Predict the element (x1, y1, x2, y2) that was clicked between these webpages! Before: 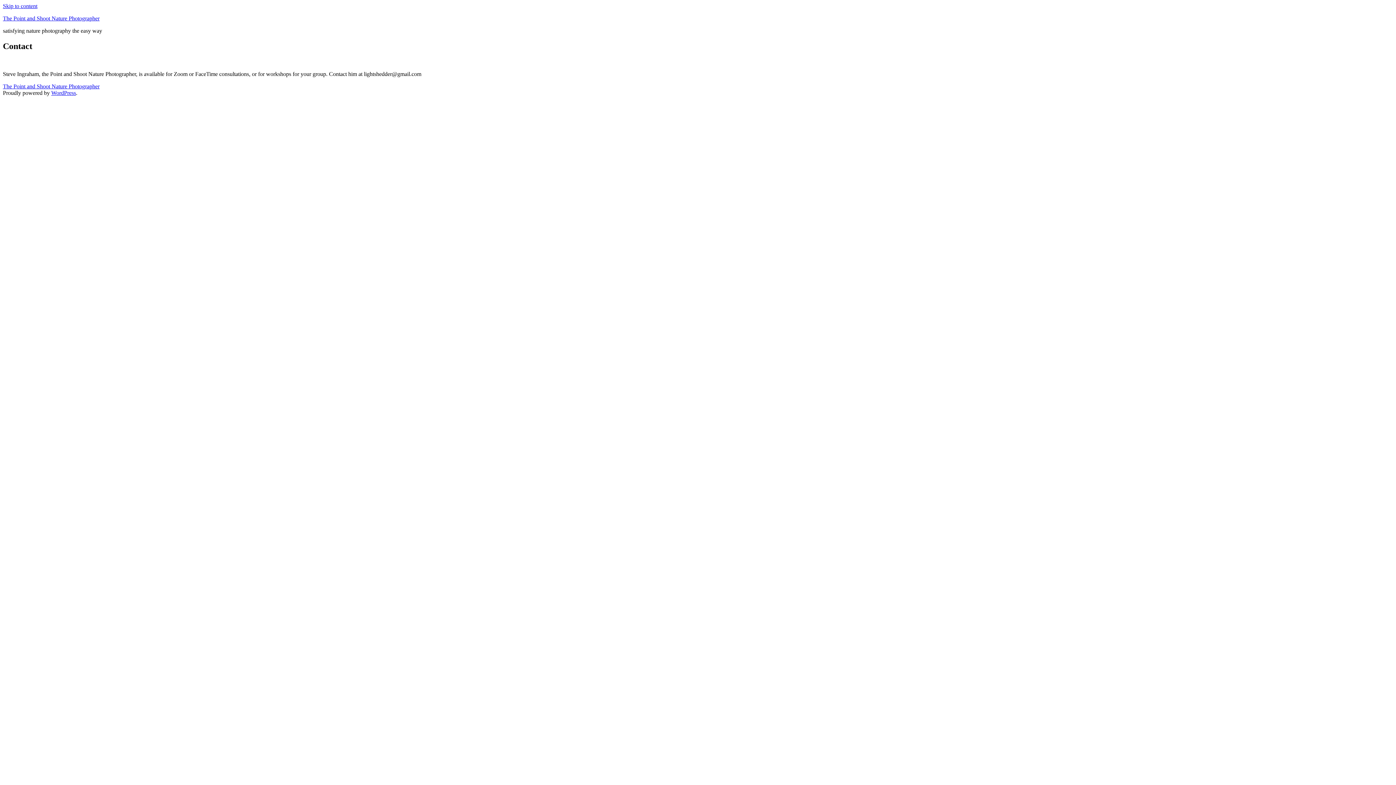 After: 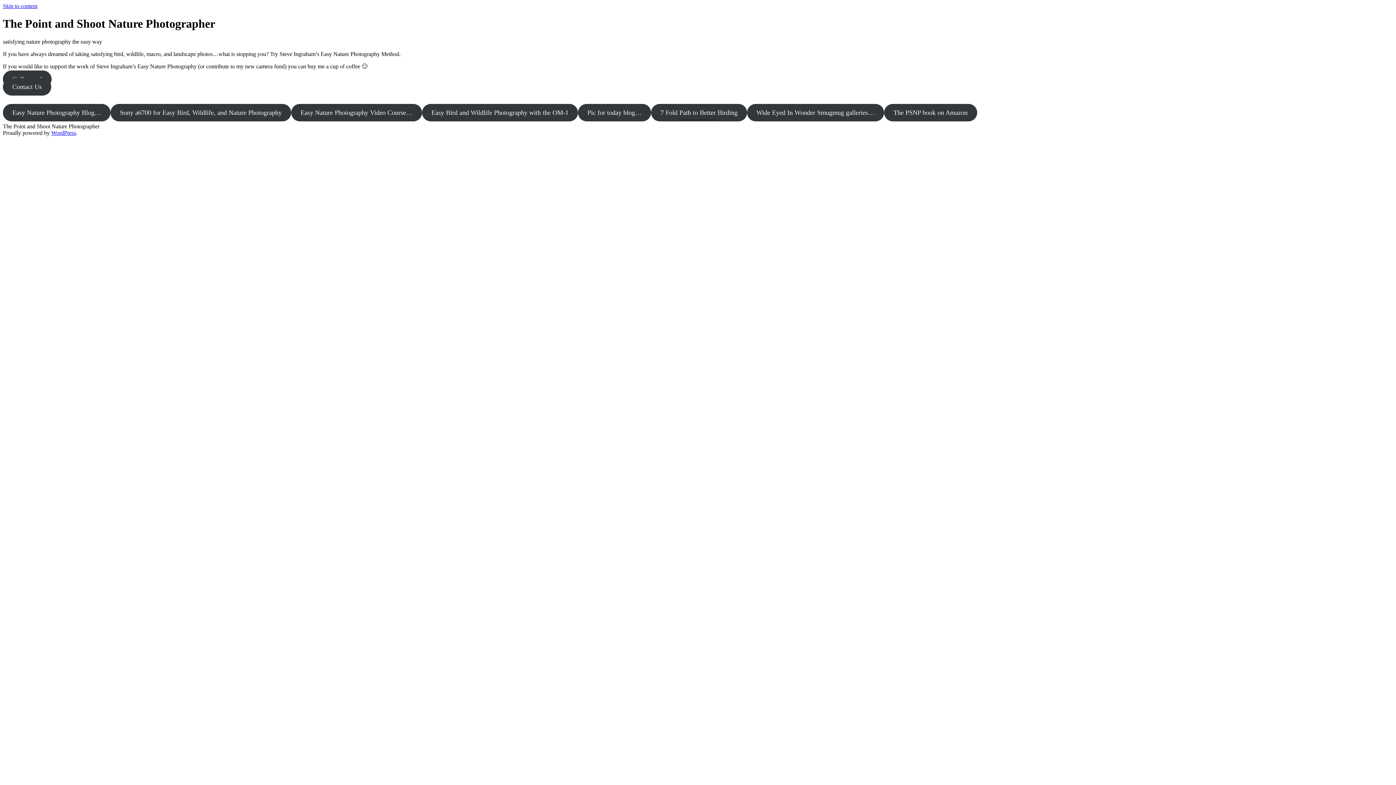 Action: label: The Point and Shoot Nature Photographer bbox: (2, 83, 99, 89)